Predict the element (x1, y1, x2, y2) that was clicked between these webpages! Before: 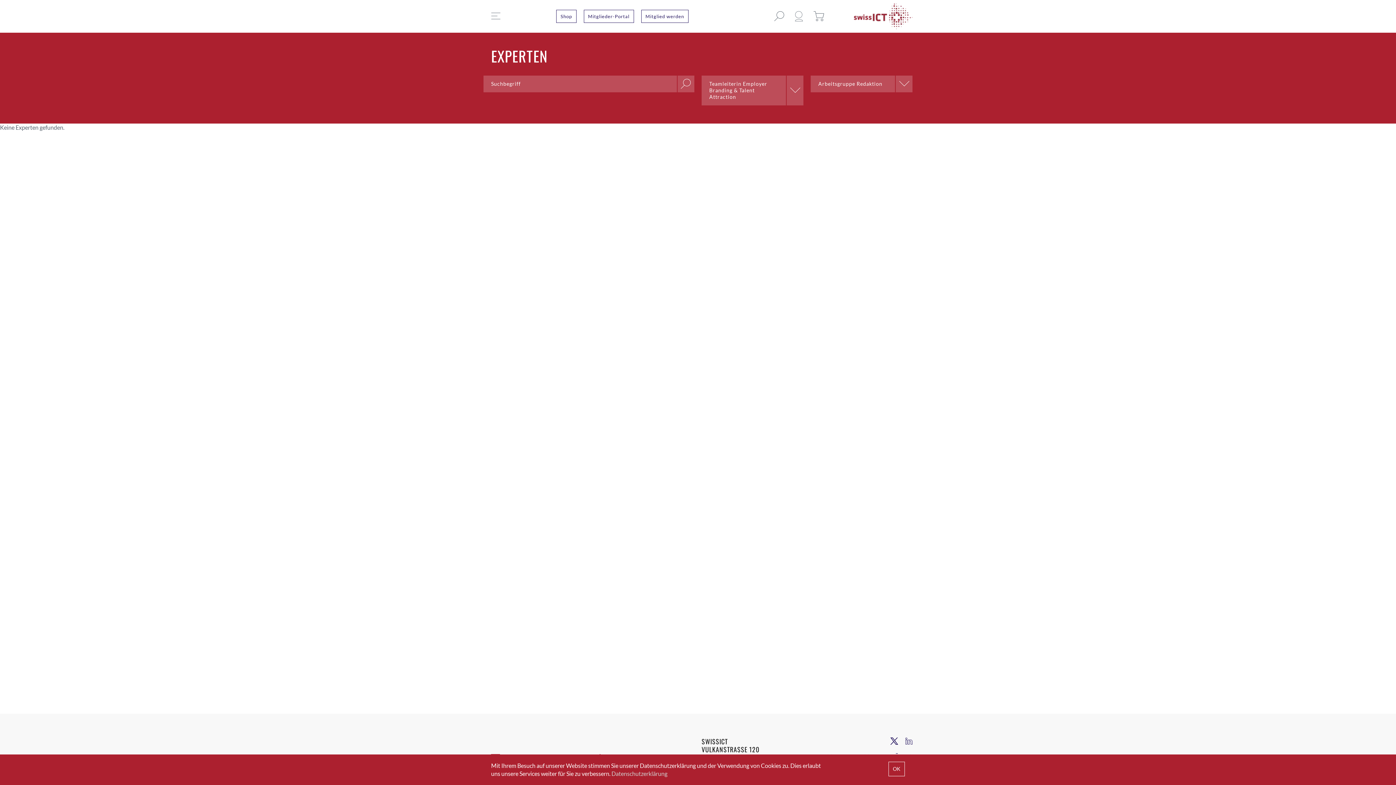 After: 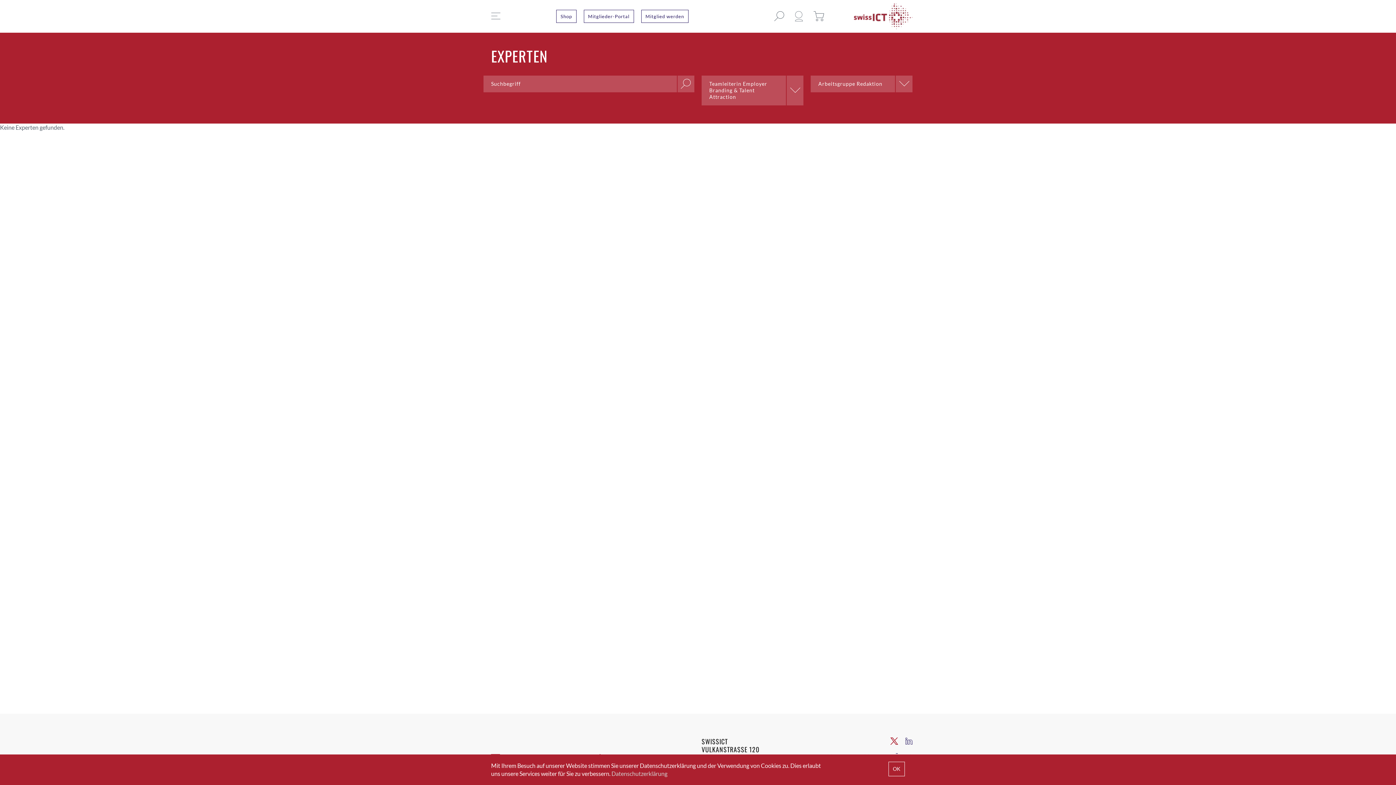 Action: bbox: (890, 737, 898, 745)